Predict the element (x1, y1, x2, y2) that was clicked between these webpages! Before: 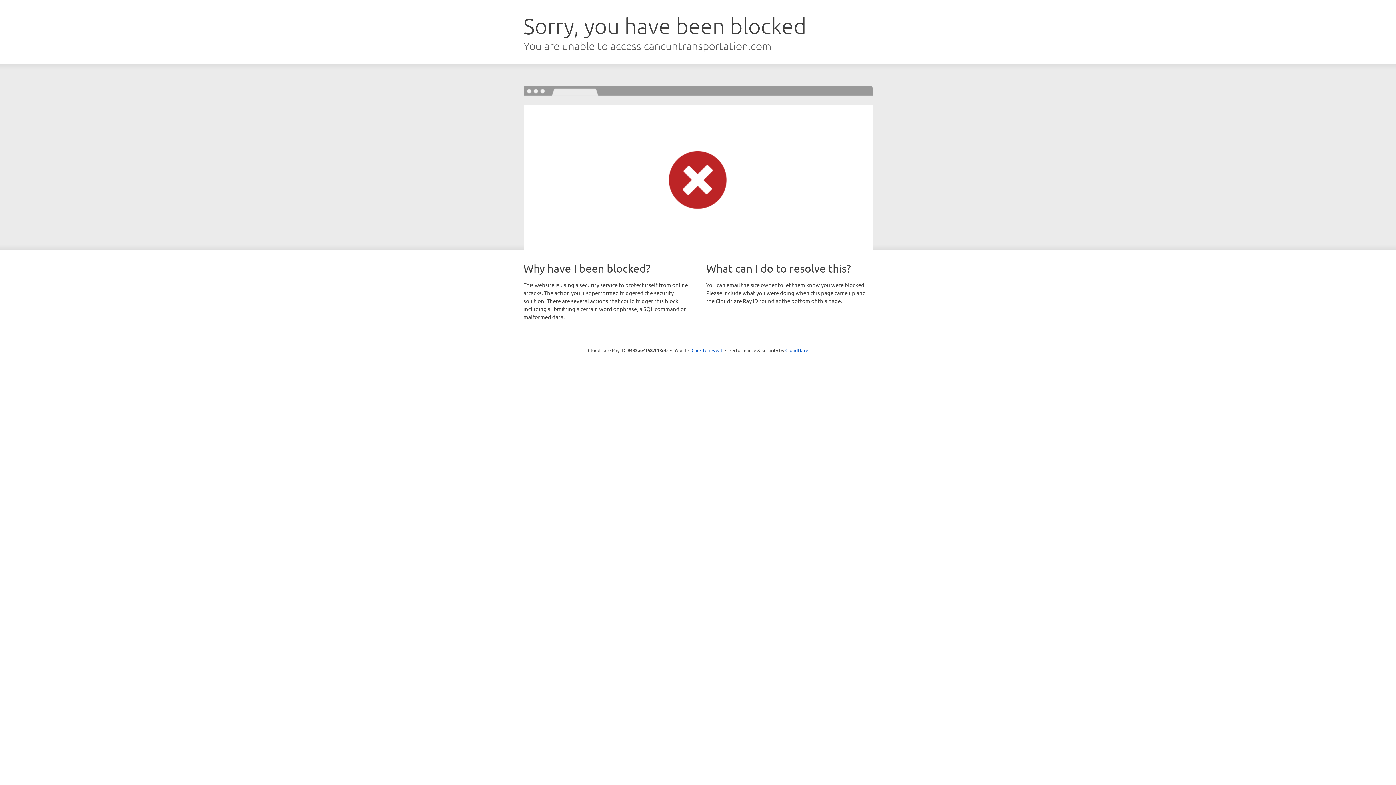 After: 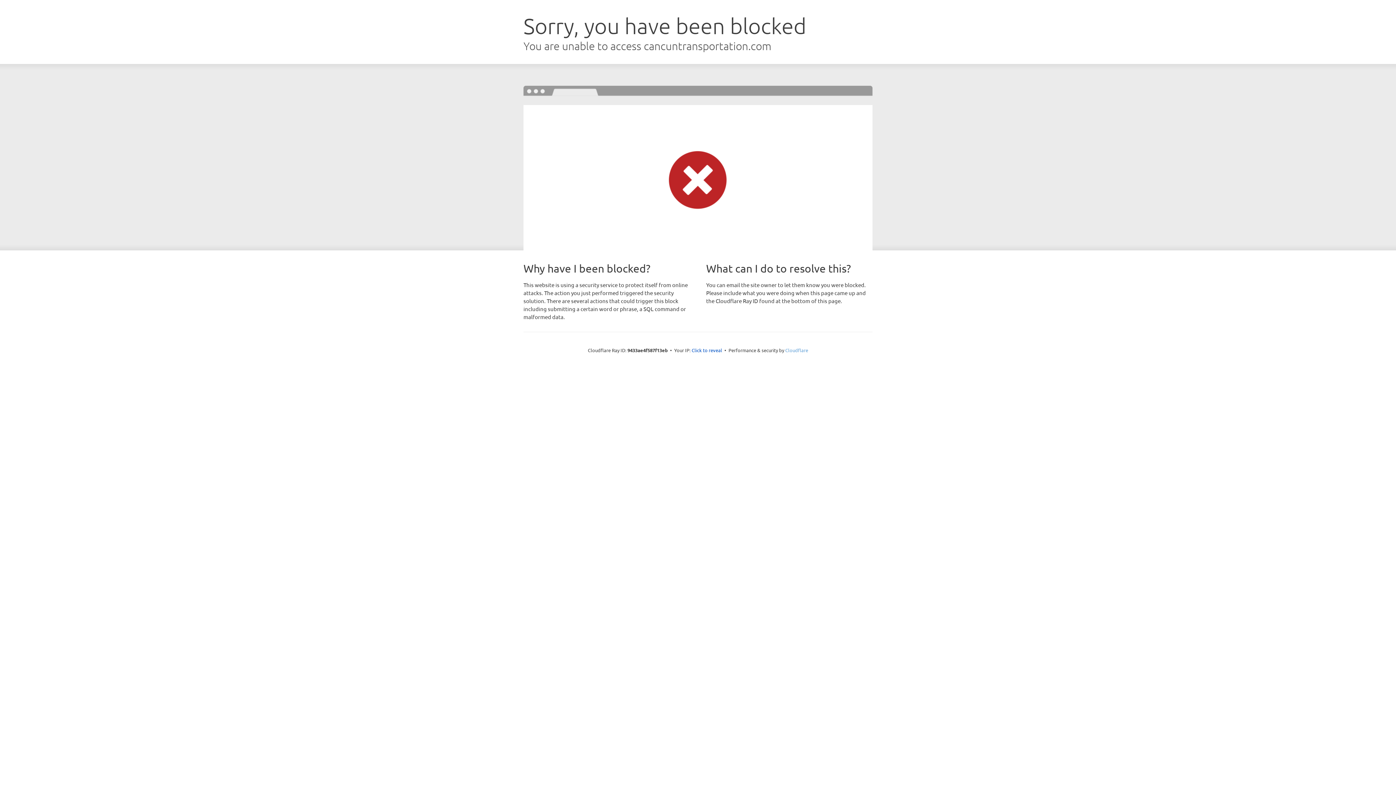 Action: label: Cloudflare bbox: (785, 347, 808, 353)